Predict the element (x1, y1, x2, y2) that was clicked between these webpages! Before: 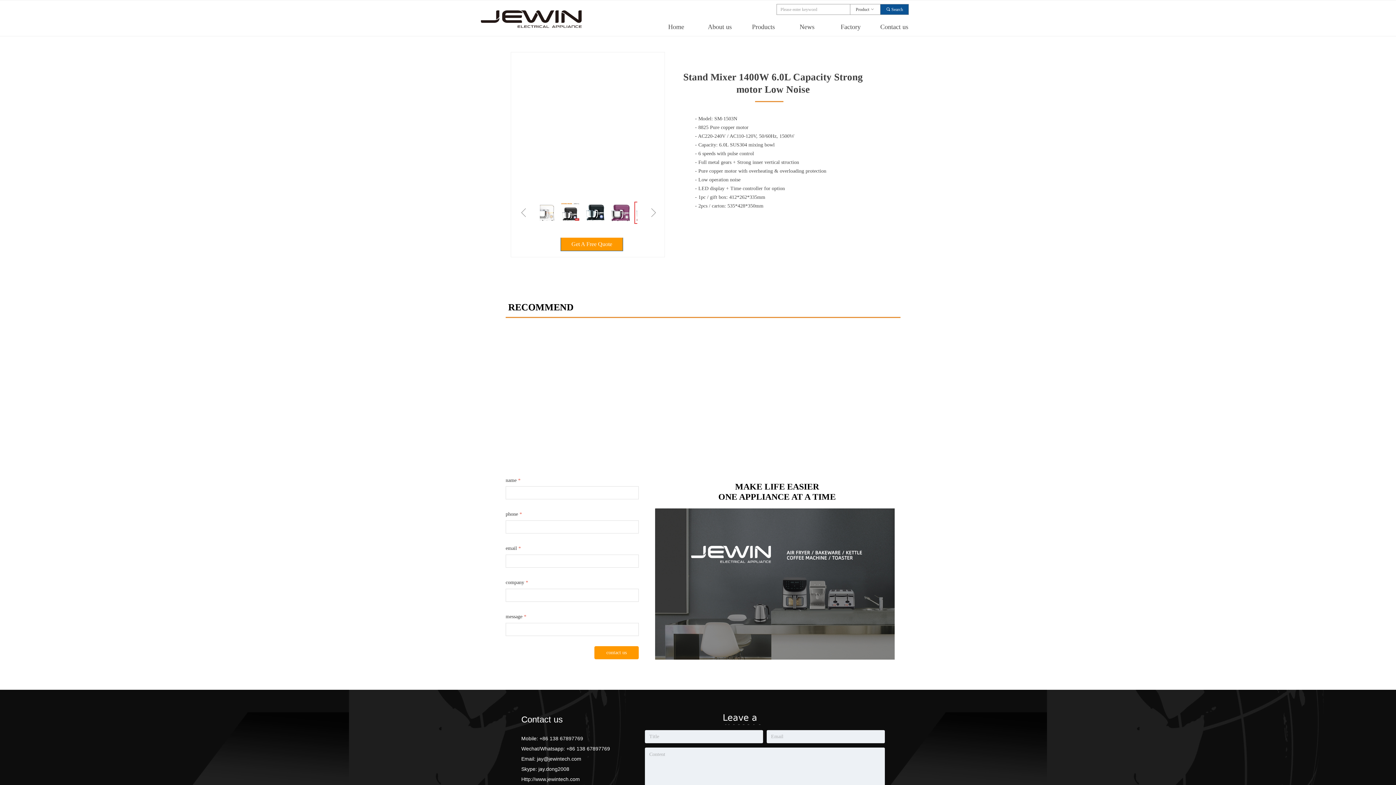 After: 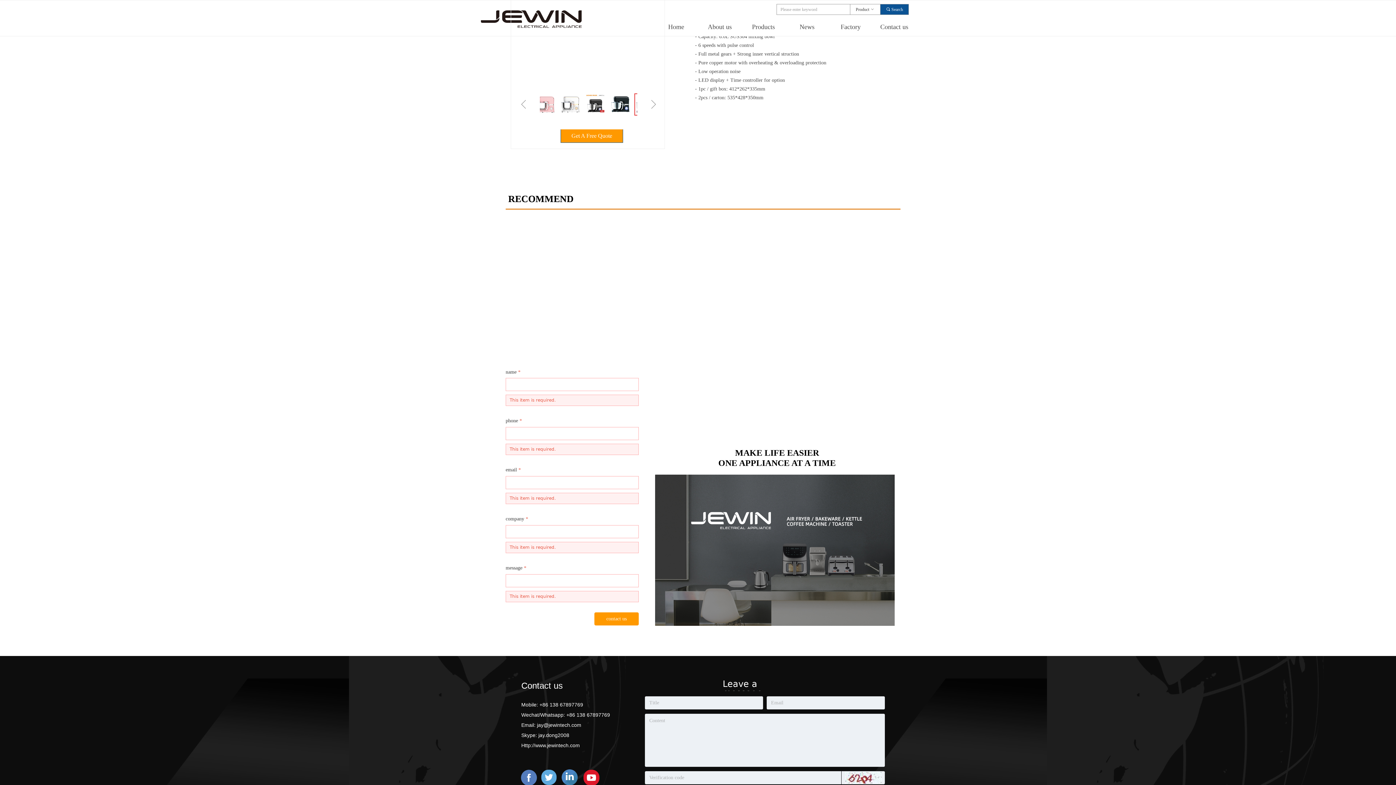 Action: label: contact us bbox: (594, 646, 638, 659)